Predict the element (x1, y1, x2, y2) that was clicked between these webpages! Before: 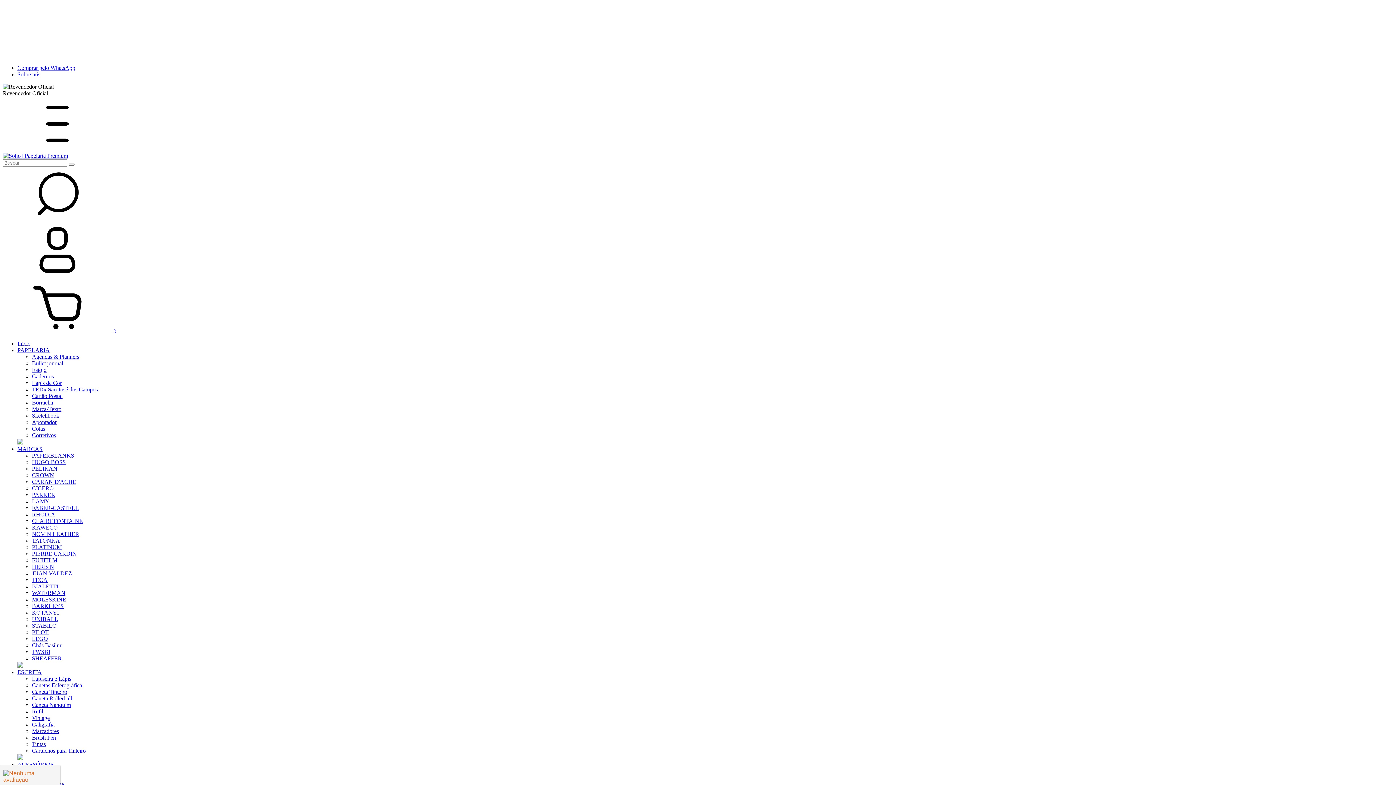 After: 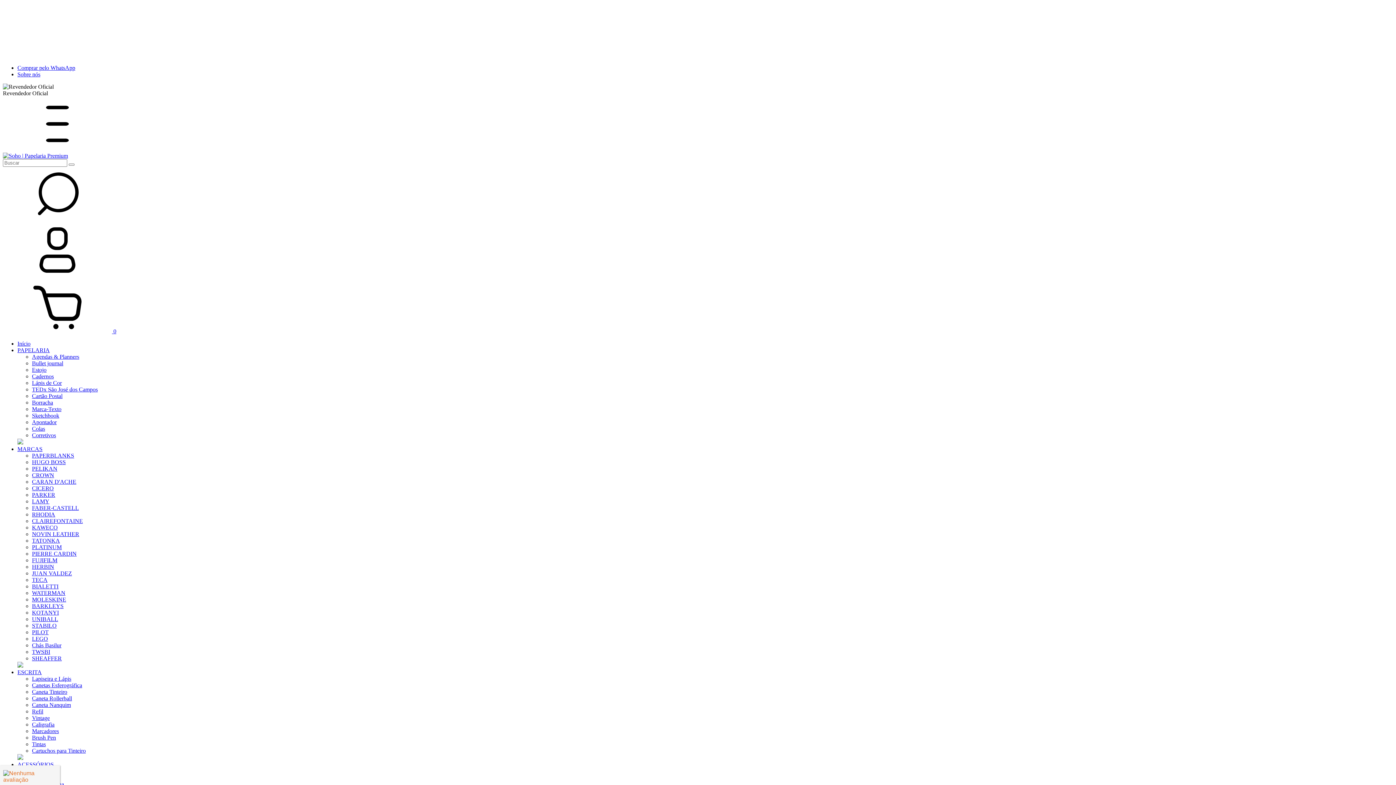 Action: label: Tintas bbox: (32, 741, 45, 747)